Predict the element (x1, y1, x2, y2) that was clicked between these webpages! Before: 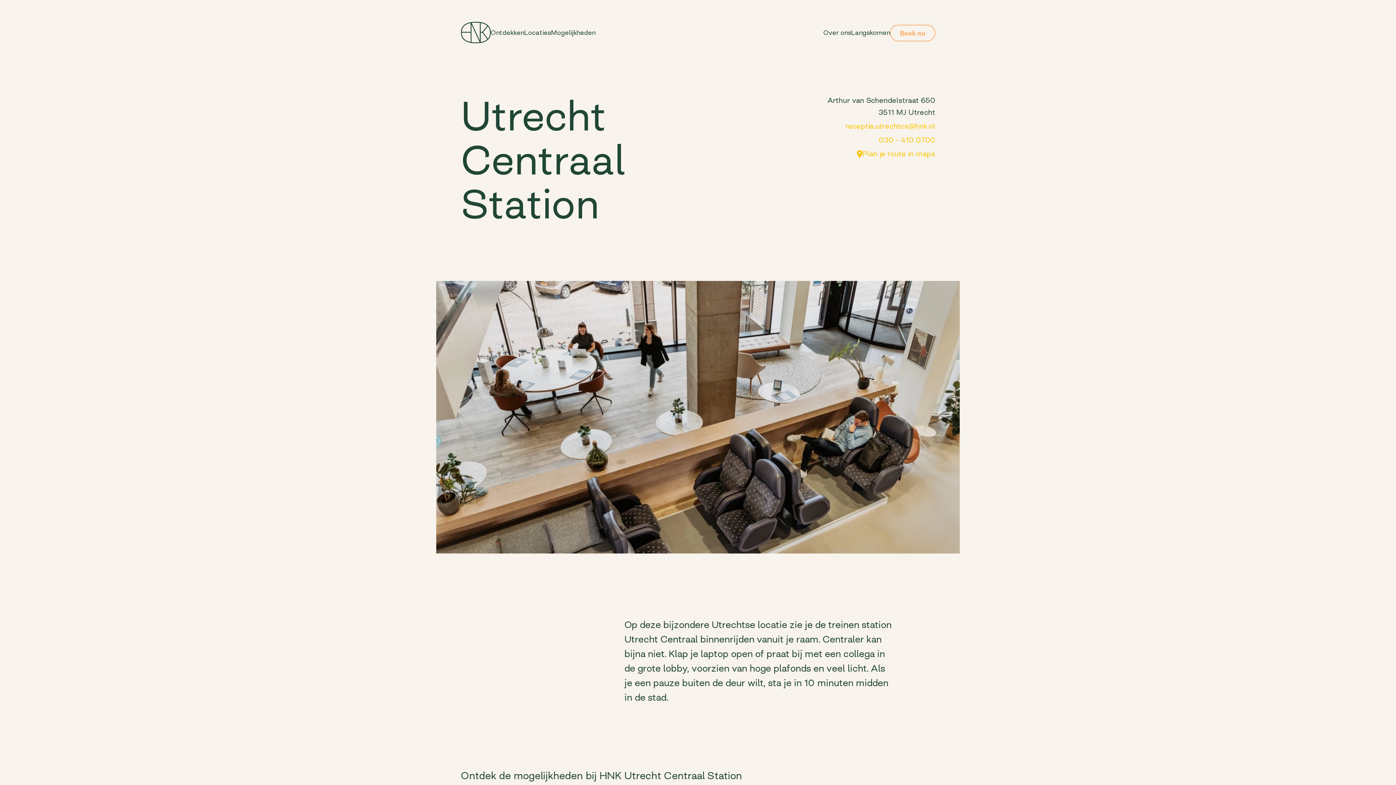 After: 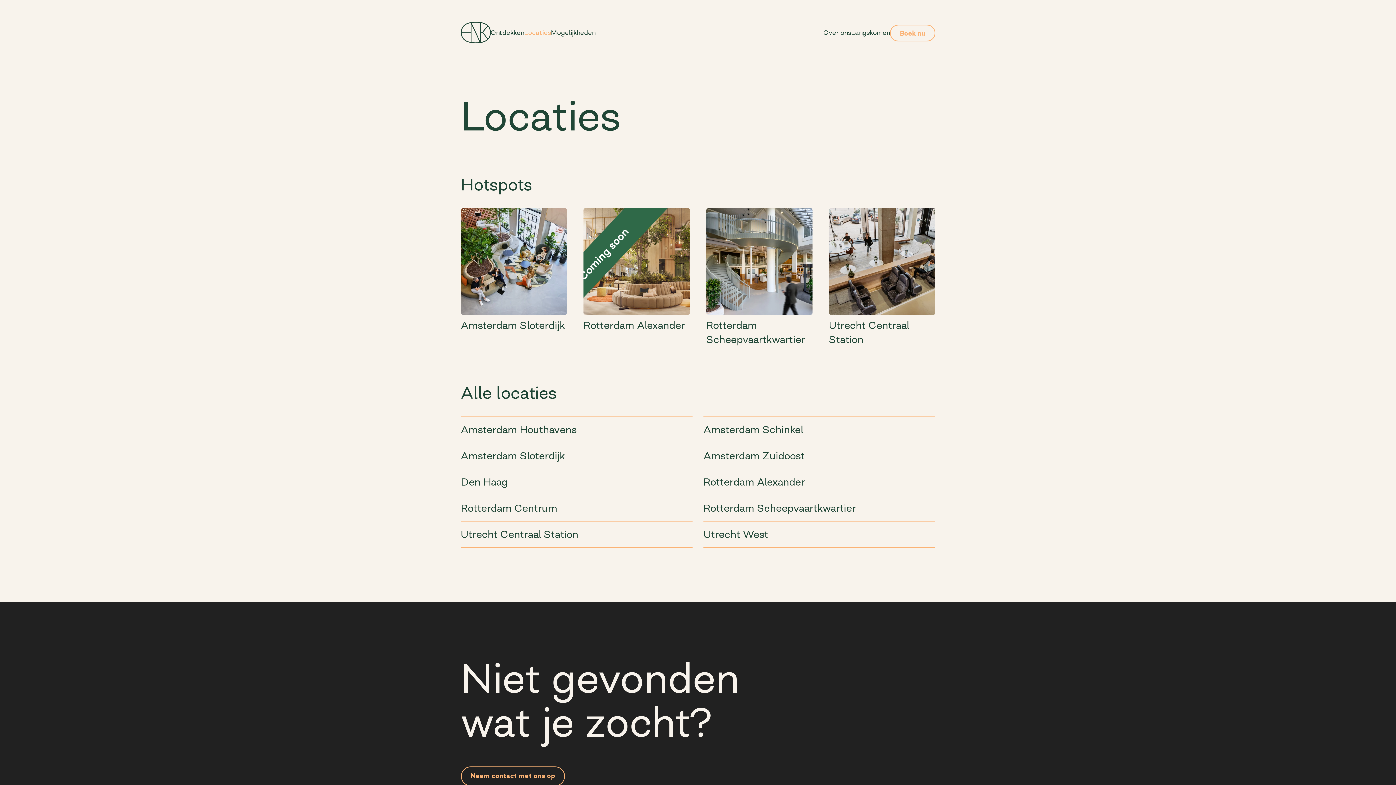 Action: label: Locaties bbox: (524, 29, 551, 37)